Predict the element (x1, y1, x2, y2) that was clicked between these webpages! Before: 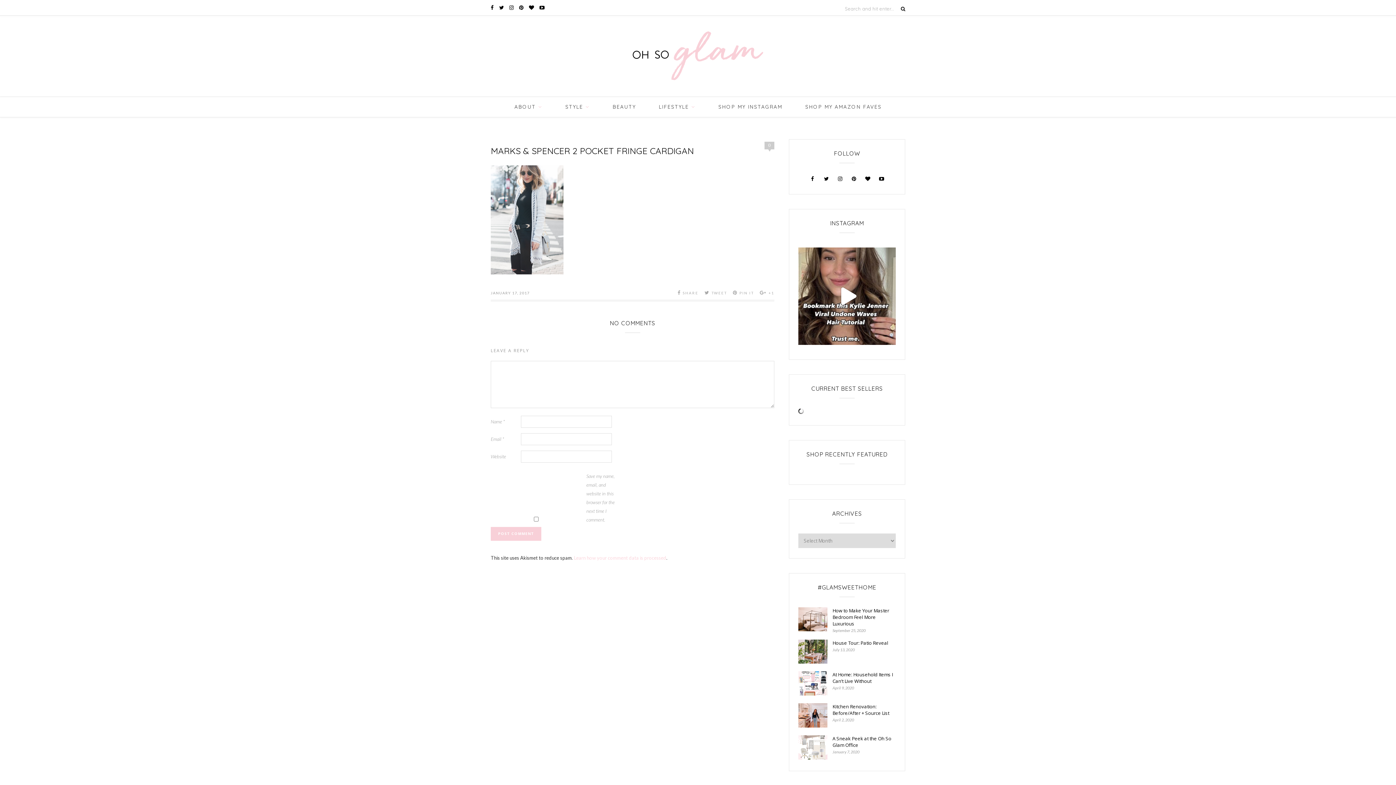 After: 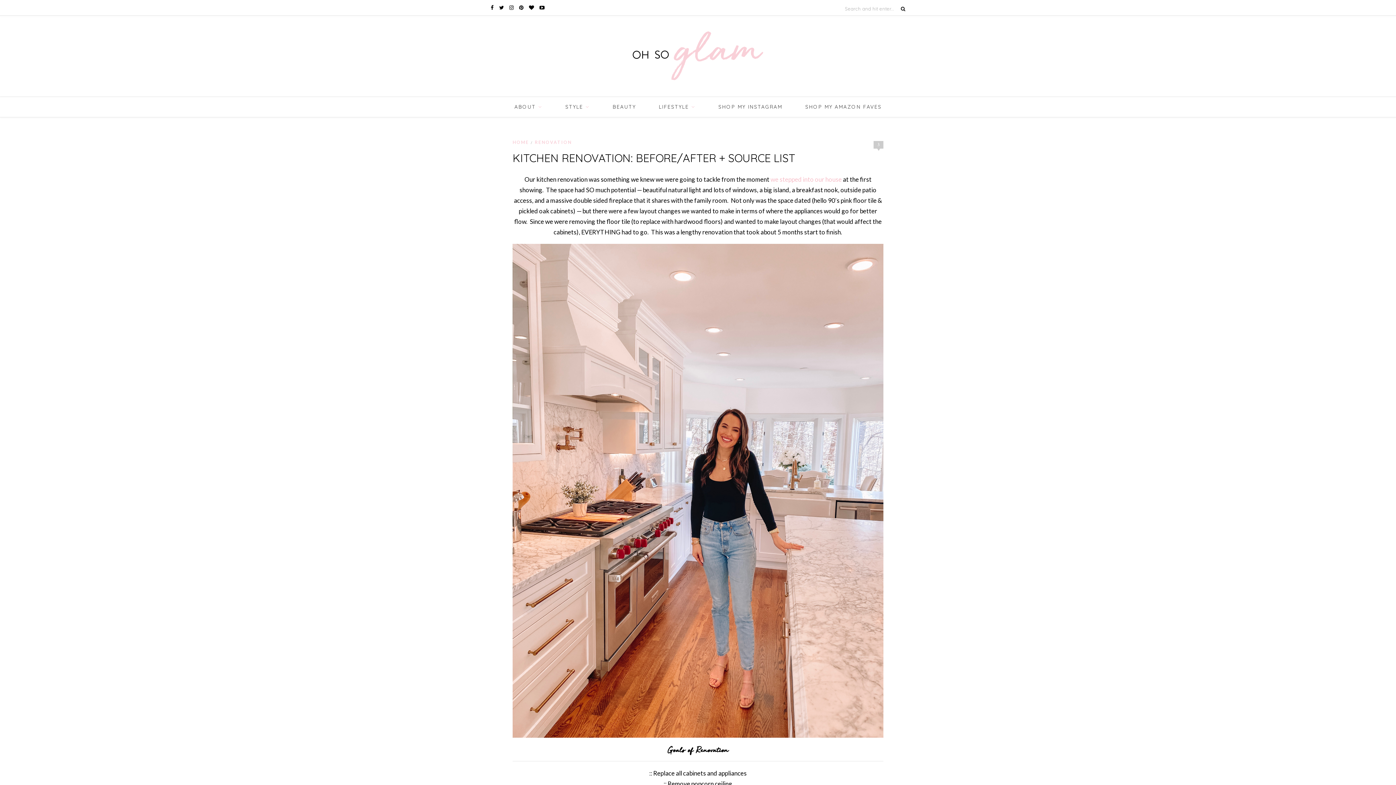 Action: bbox: (798, 723, 827, 729)